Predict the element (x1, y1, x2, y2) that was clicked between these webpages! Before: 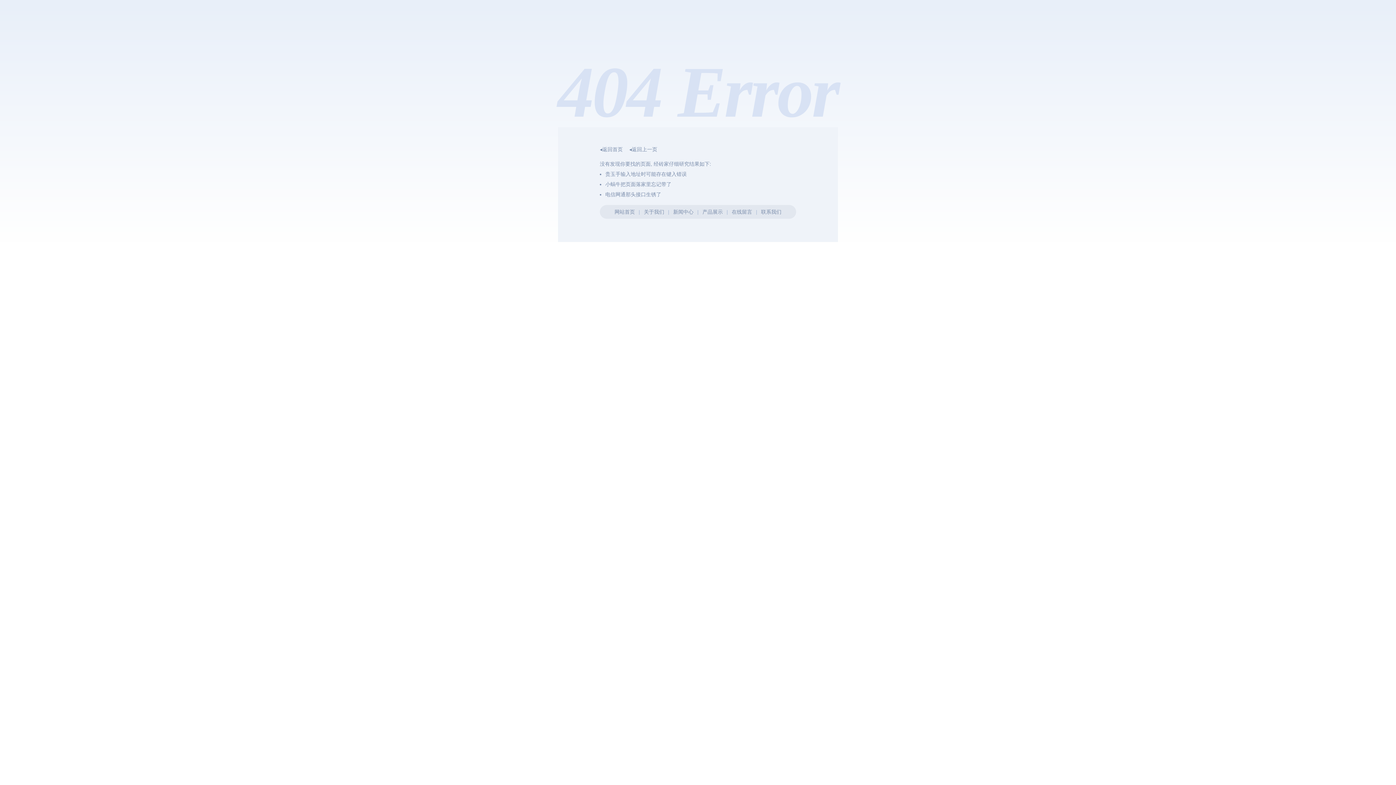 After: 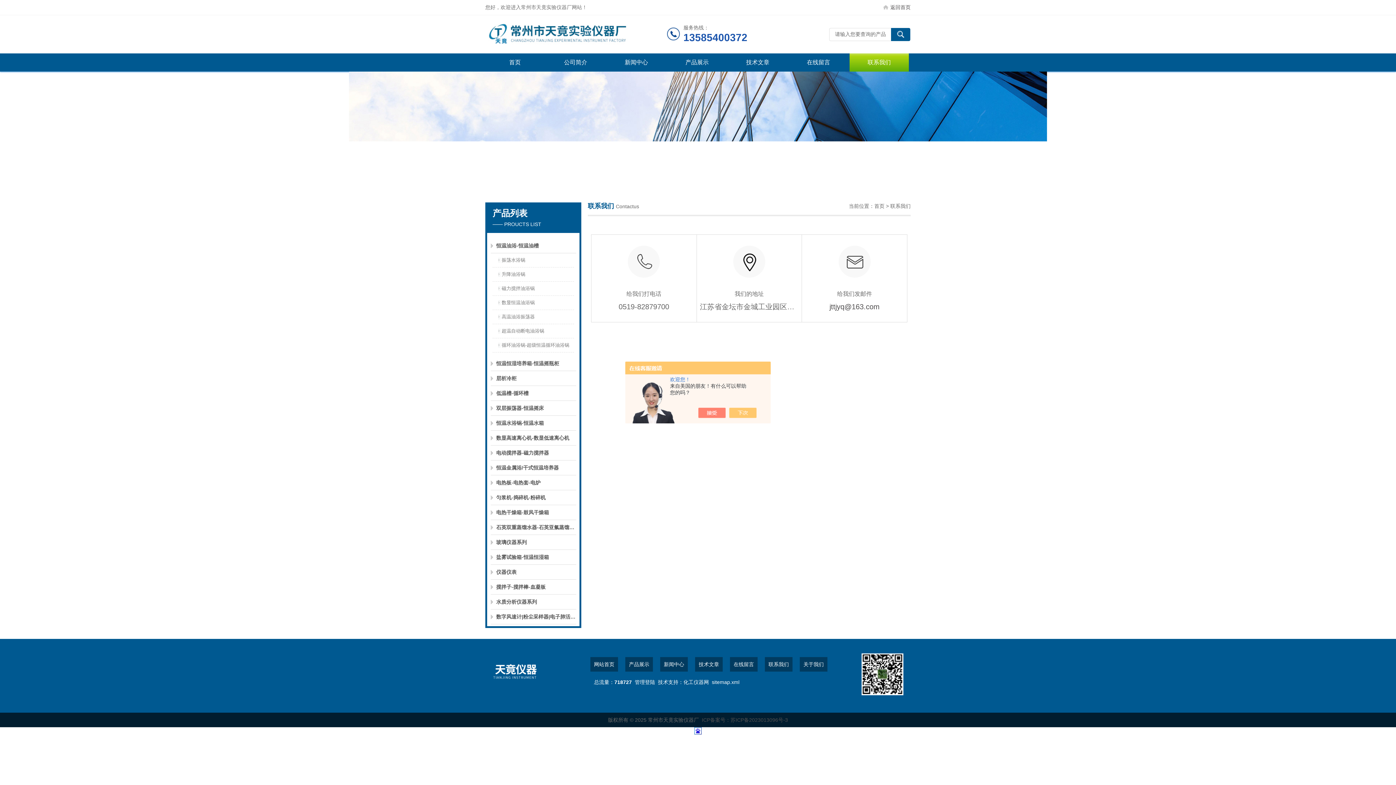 Action: bbox: (761, 209, 781, 214) label: 联系我们